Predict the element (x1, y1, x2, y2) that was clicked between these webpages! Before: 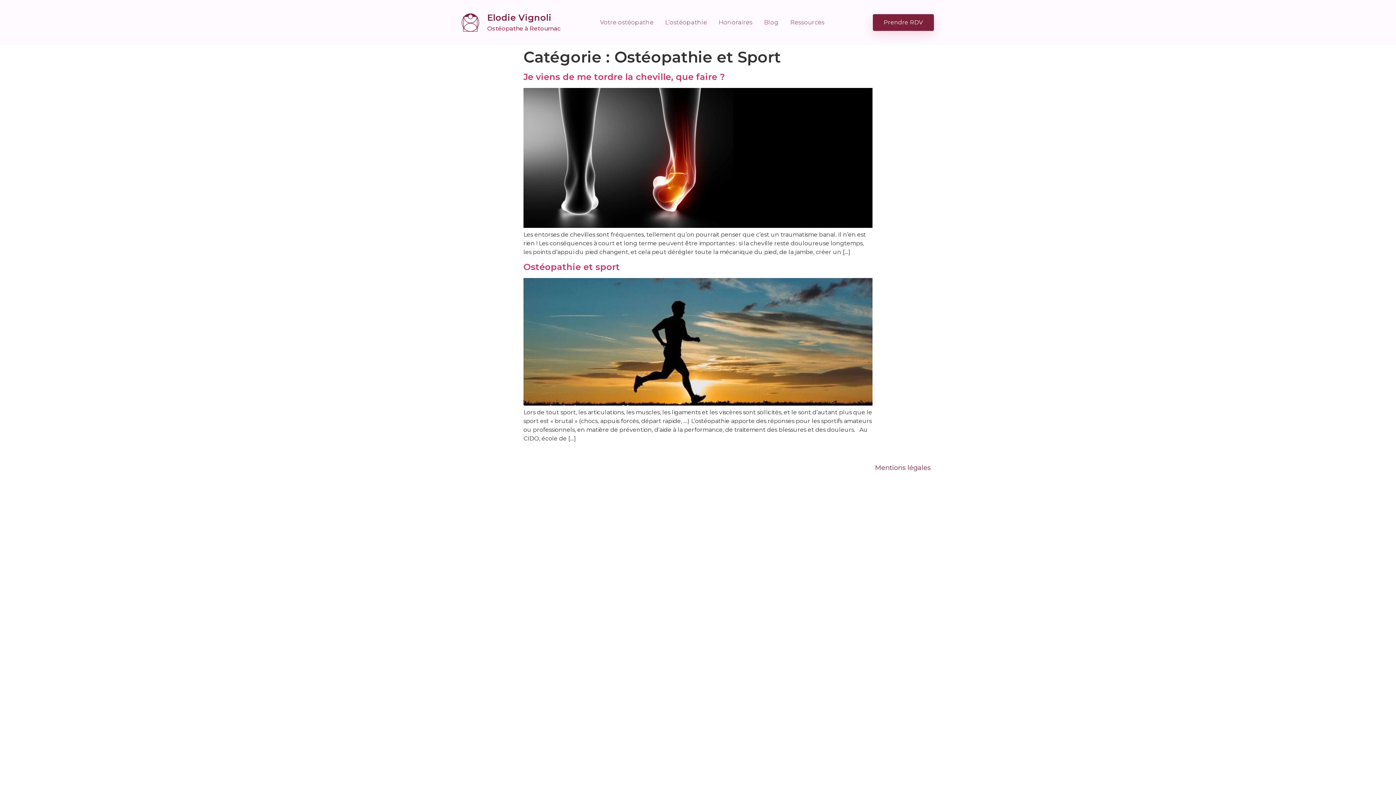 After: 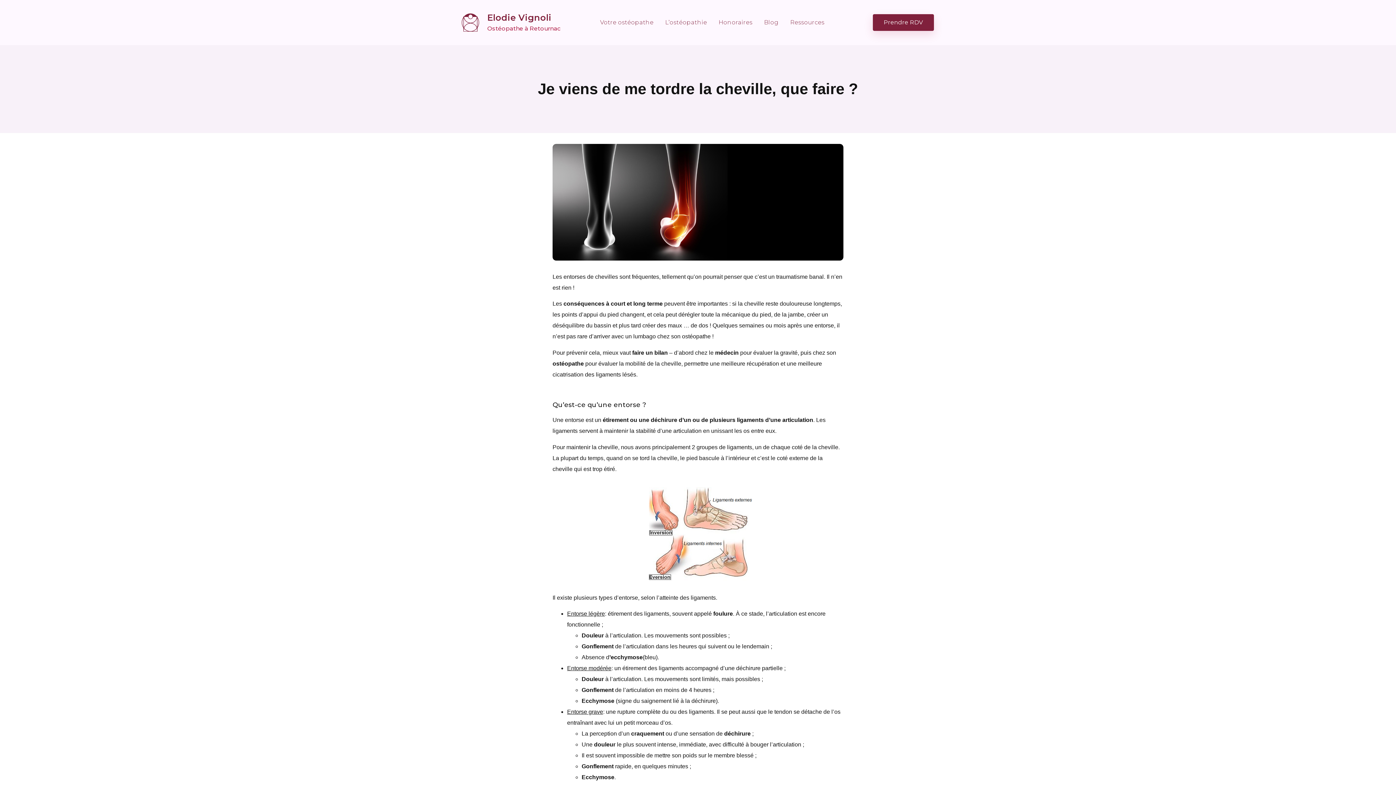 Action: bbox: (523, 71, 724, 82) label: Je viens de me tordre la cheville, que faire ?